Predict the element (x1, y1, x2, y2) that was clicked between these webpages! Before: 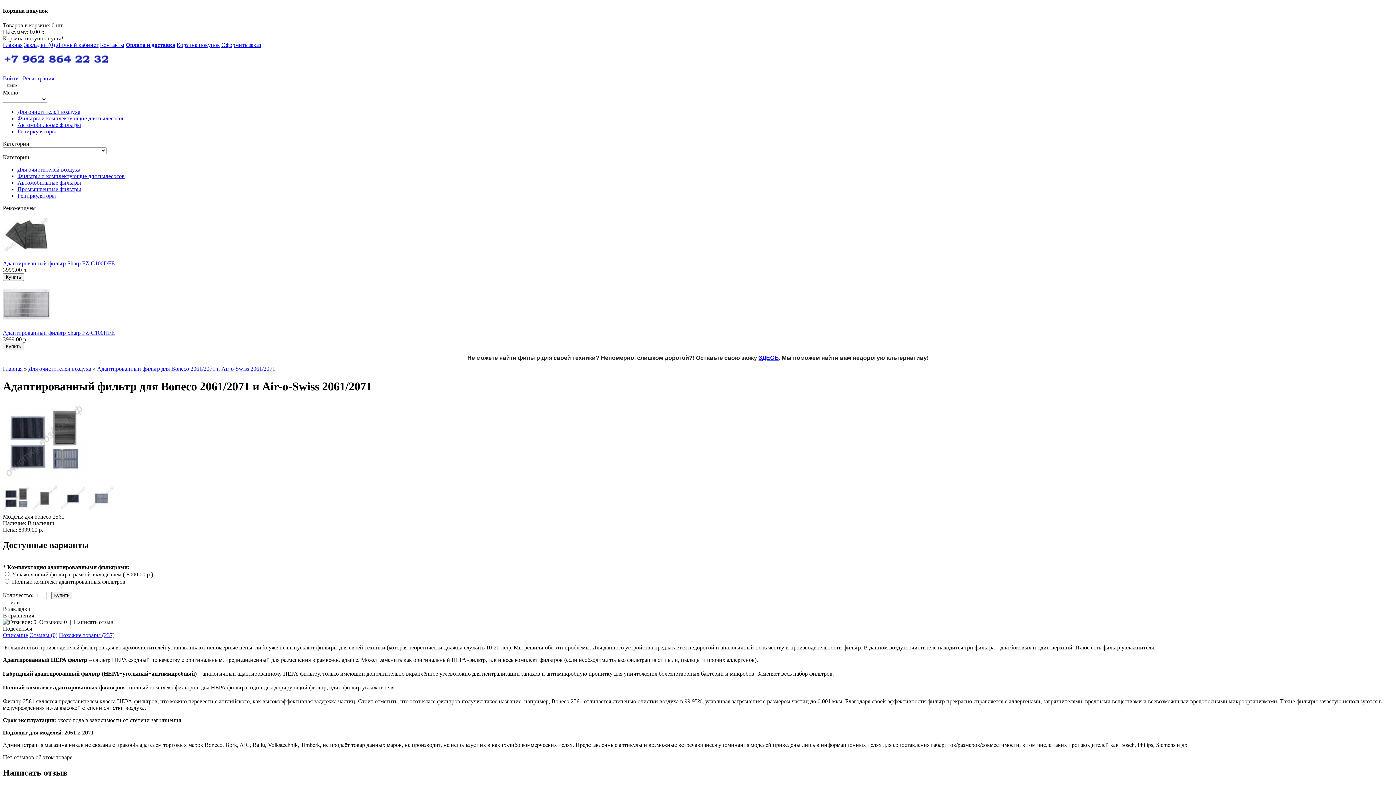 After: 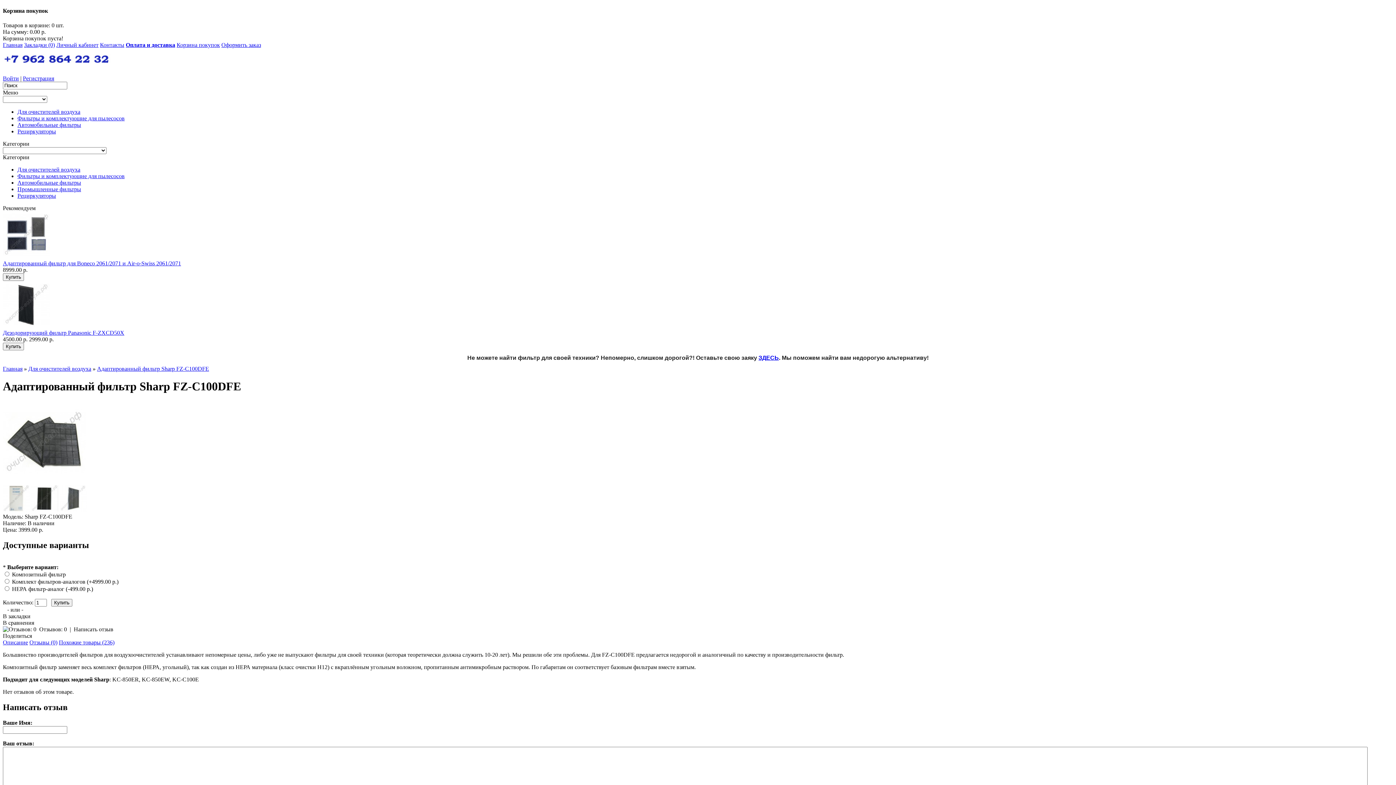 Action: bbox: (2, 253, 50, 259)